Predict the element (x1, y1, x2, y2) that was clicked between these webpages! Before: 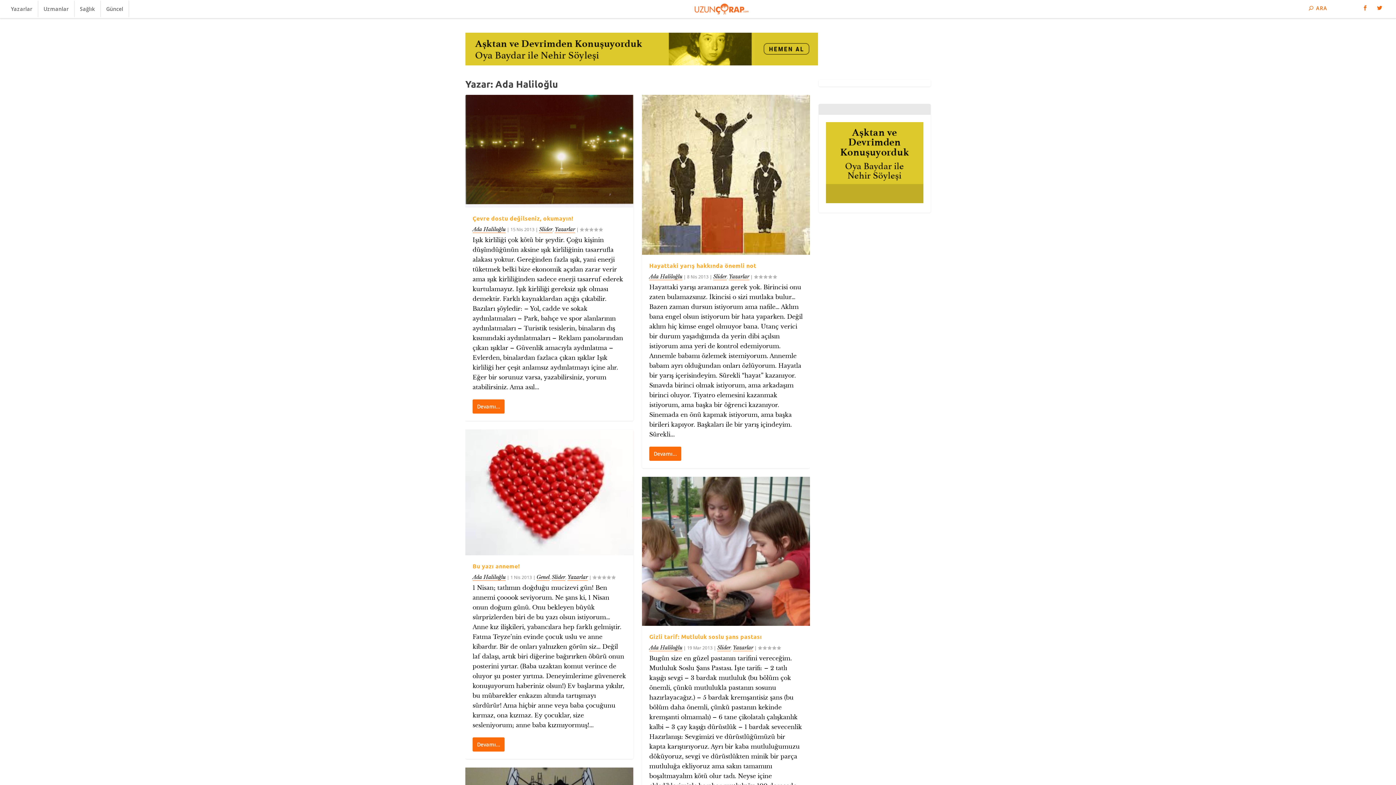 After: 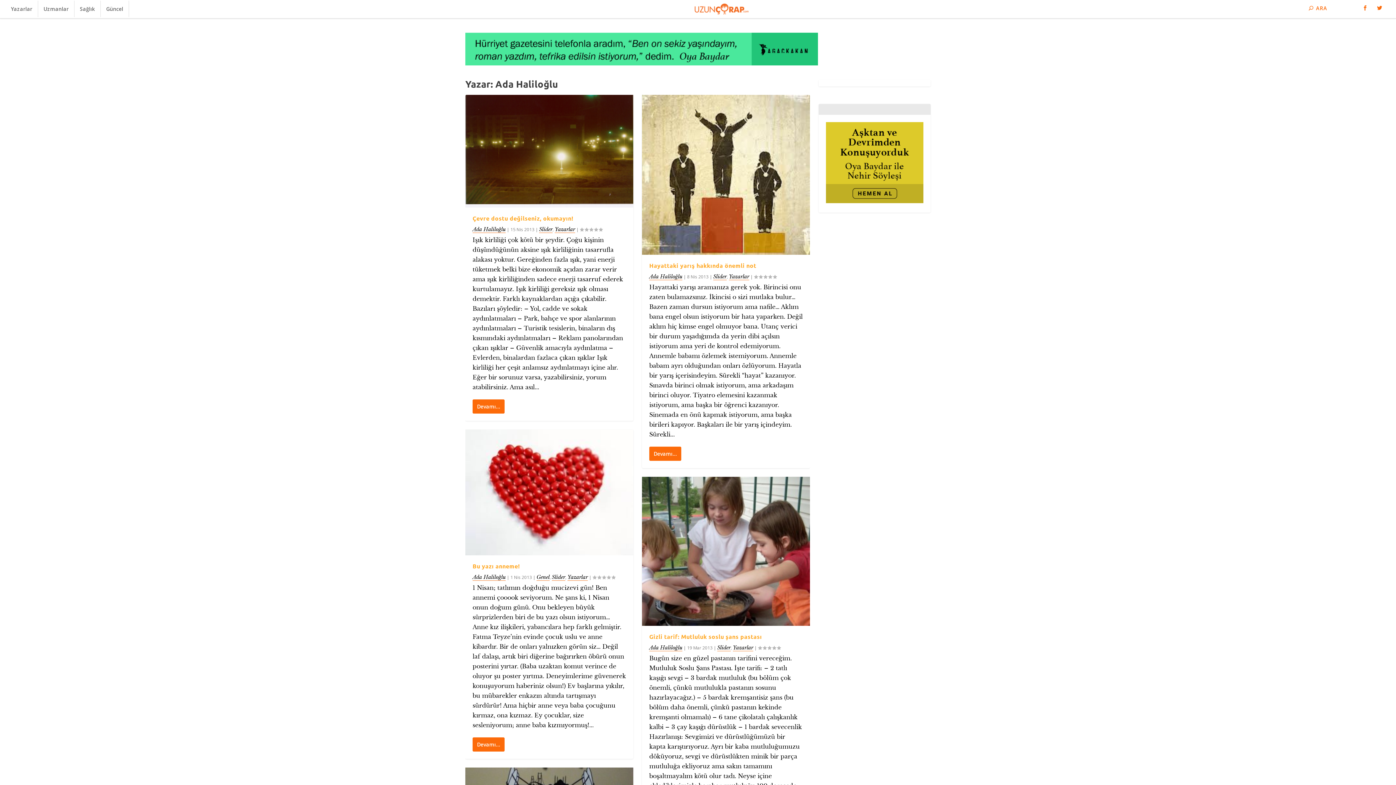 Action: label: Ada Haliloğlu bbox: (472, 574, 505, 580)